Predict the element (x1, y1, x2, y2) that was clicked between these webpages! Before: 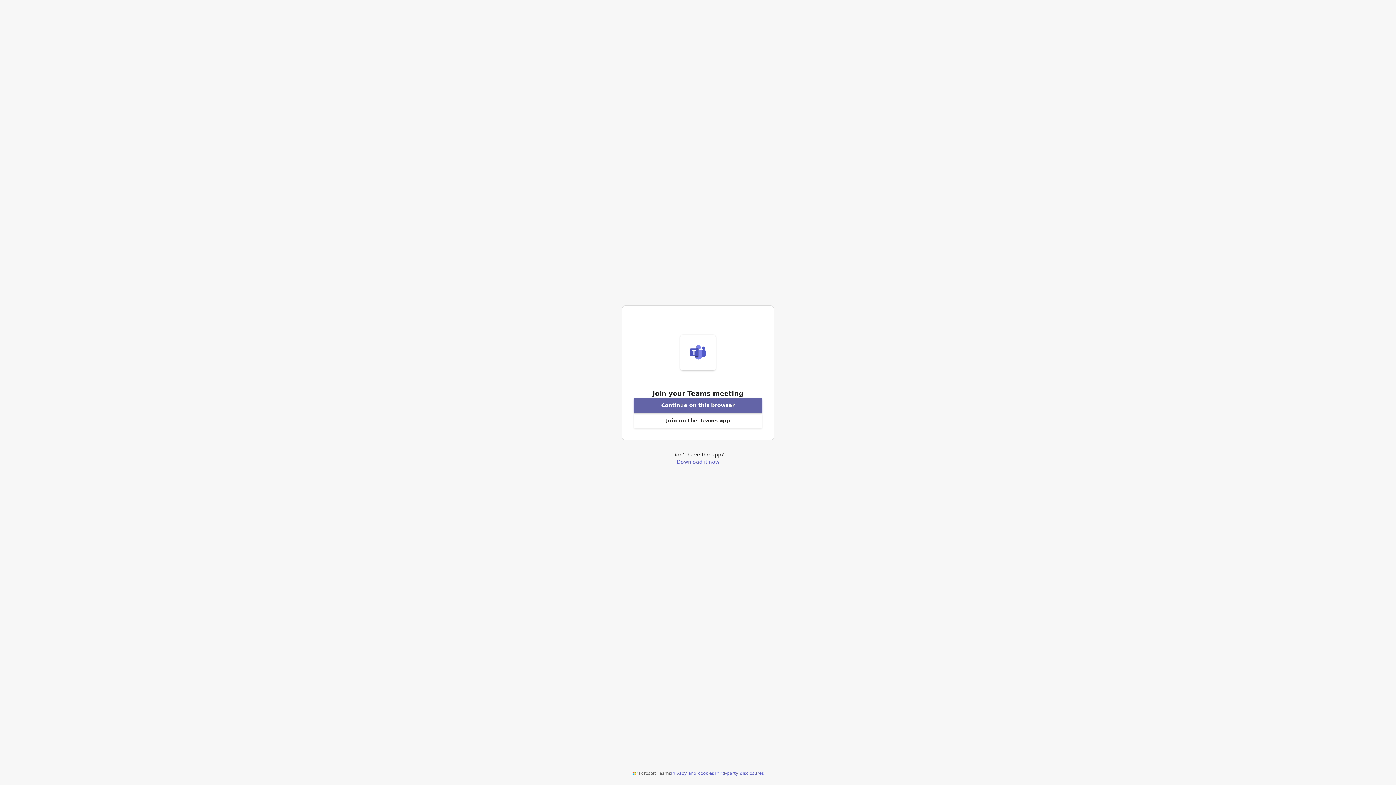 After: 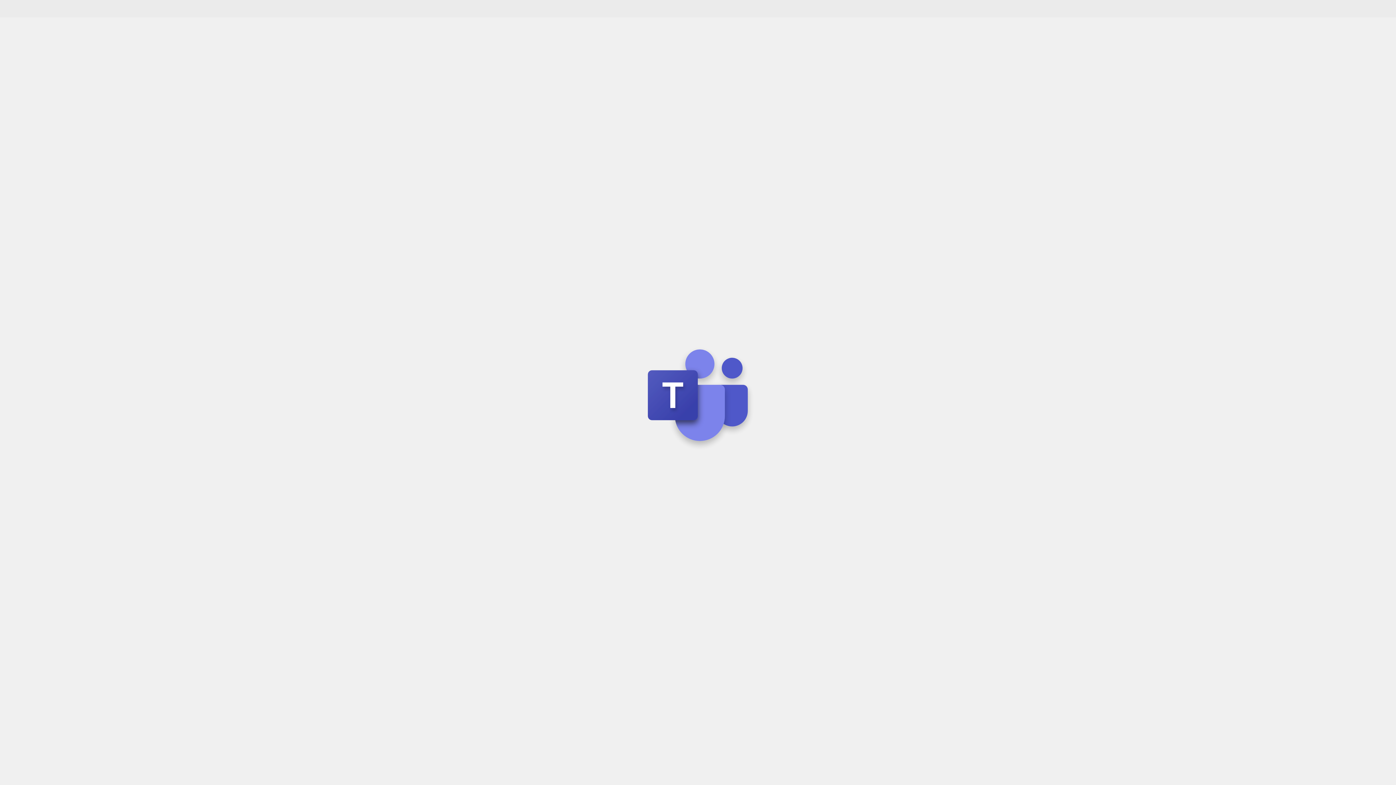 Action: label: Join meeting from this browser bbox: (633, 398, 762, 413)